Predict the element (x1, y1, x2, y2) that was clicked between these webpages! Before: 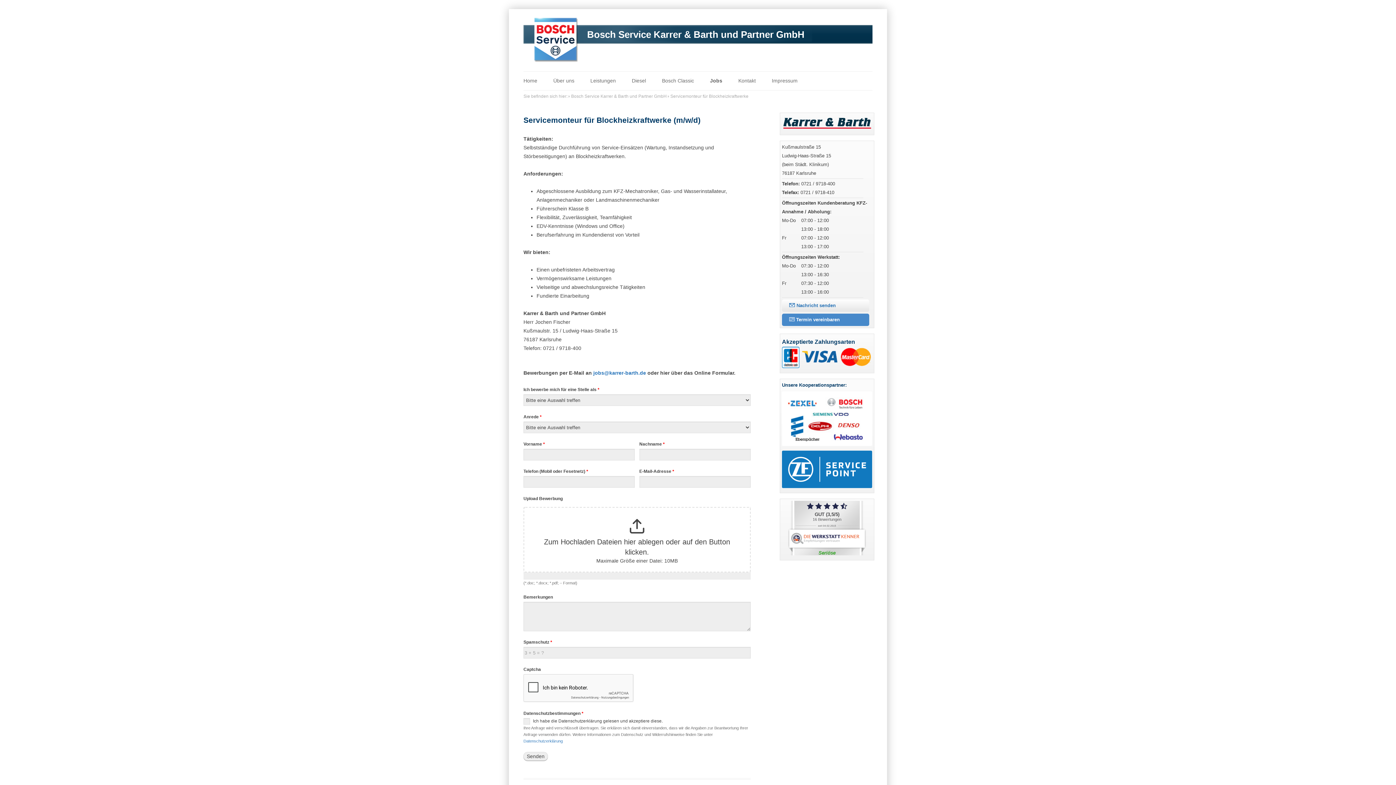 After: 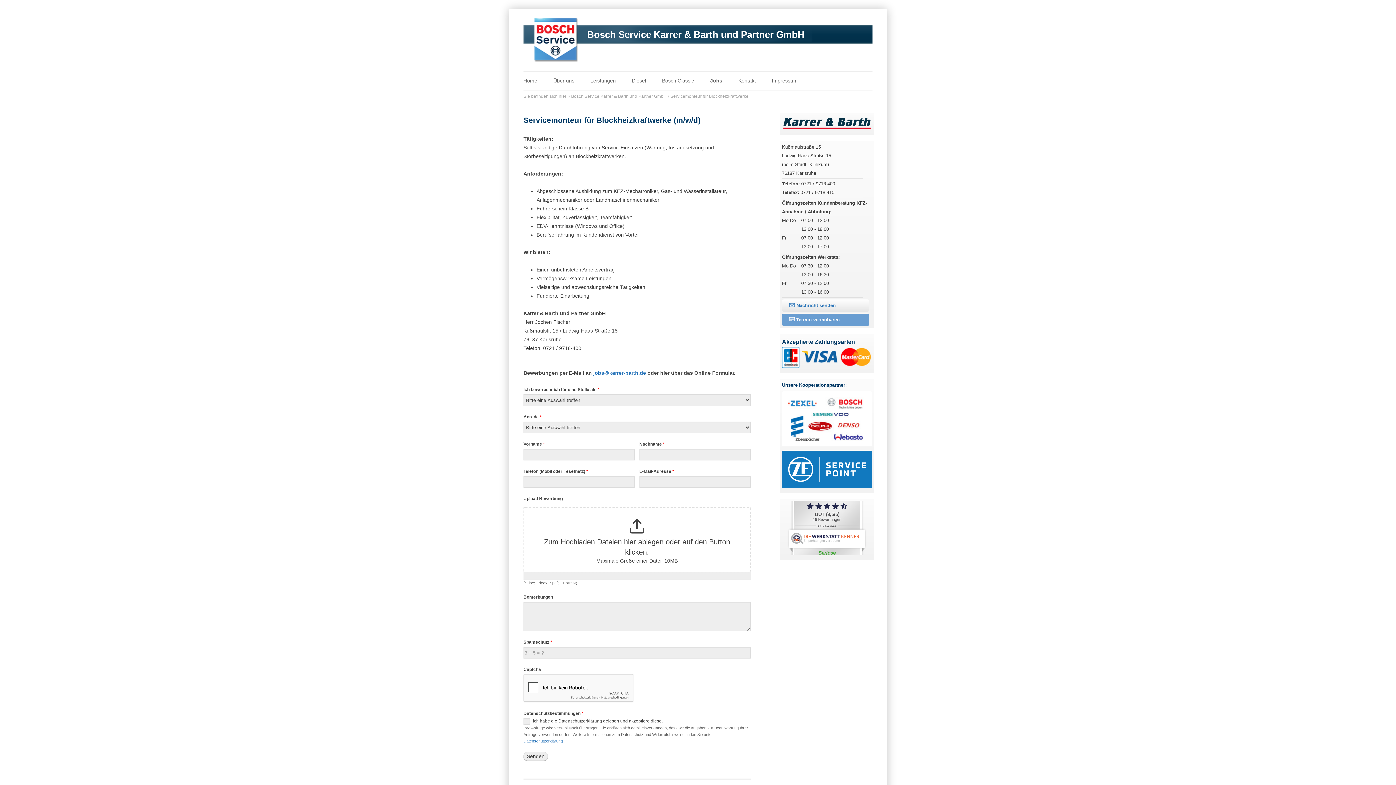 Action: label:  Termin vereinbaren bbox: (789, 317, 840, 322)